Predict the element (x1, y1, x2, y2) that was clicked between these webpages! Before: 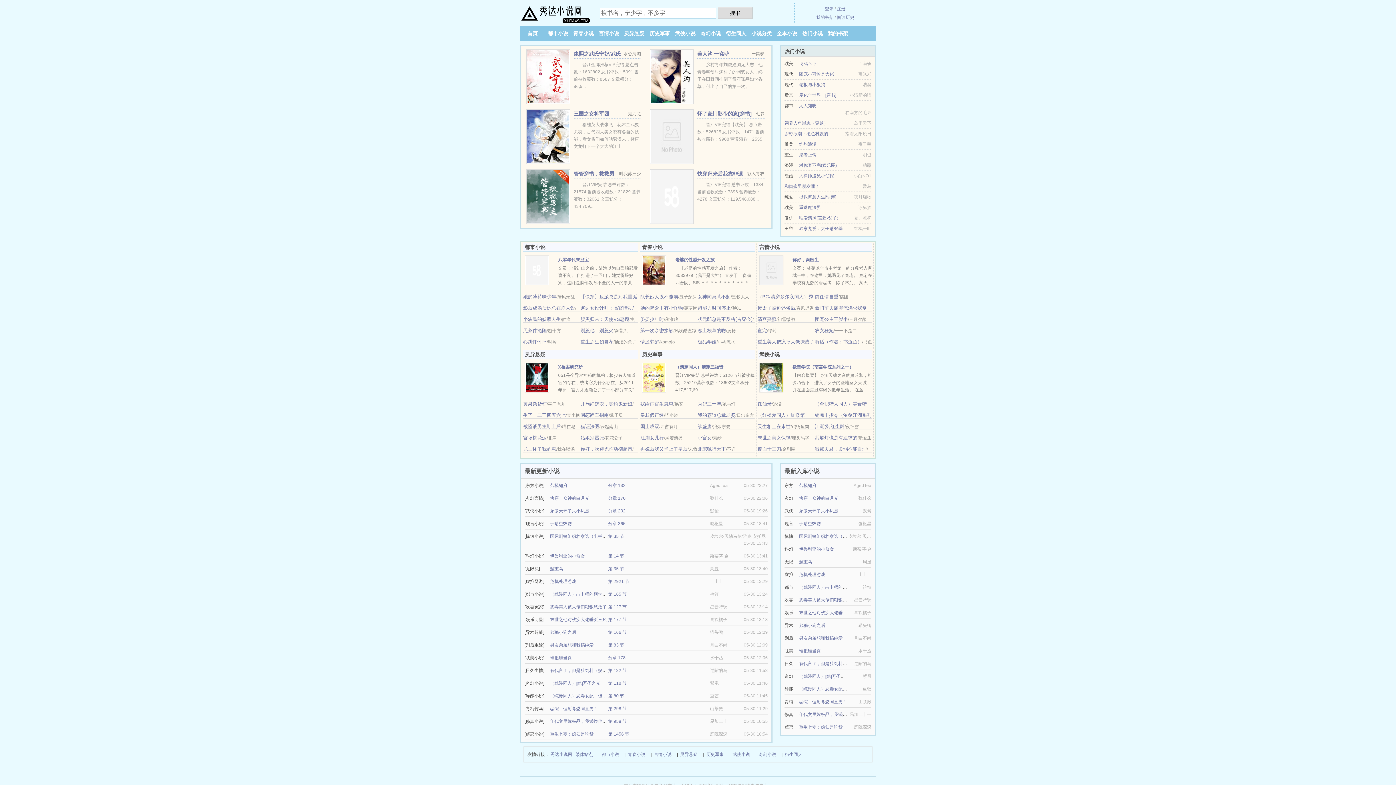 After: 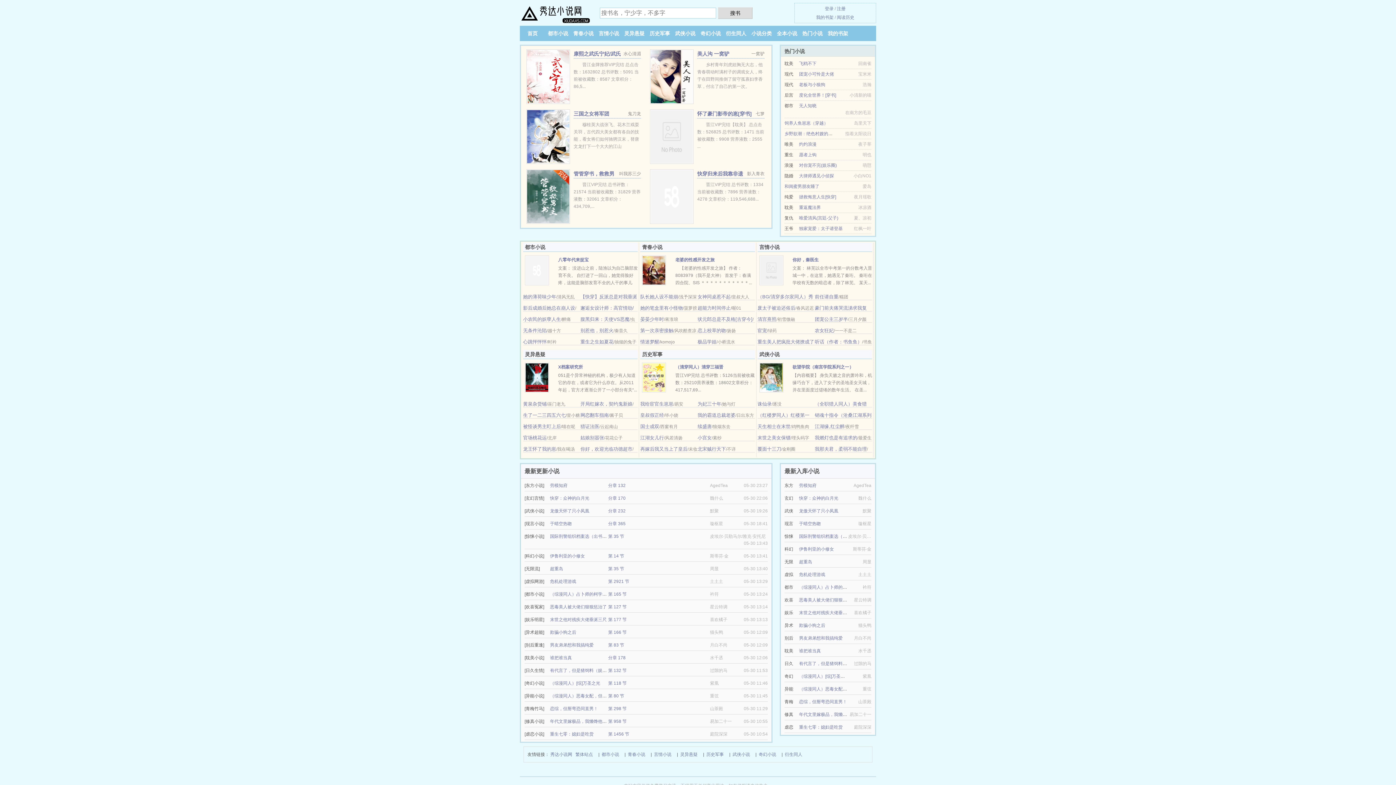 Action: label: 我那夫君，柔弱不能自理 bbox: (815, 446, 867, 452)